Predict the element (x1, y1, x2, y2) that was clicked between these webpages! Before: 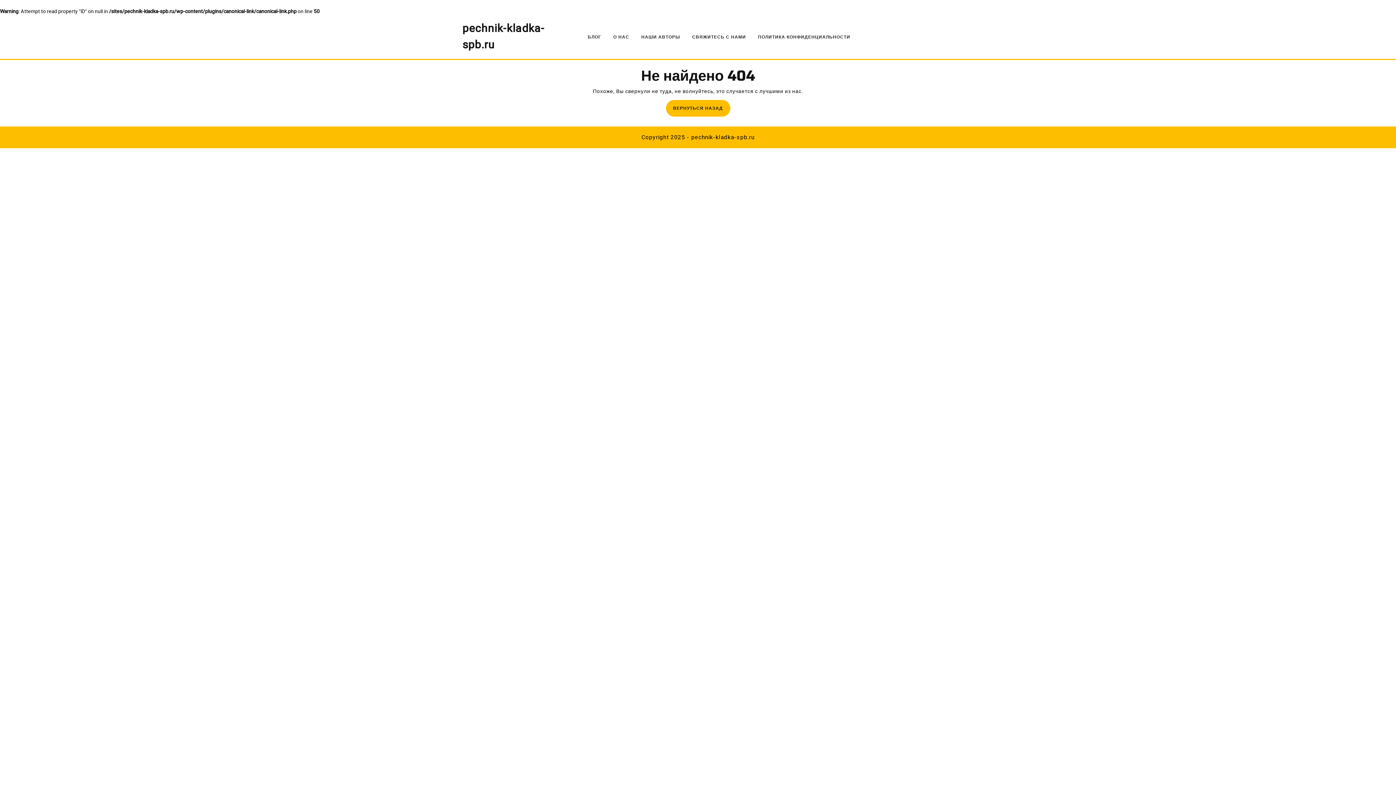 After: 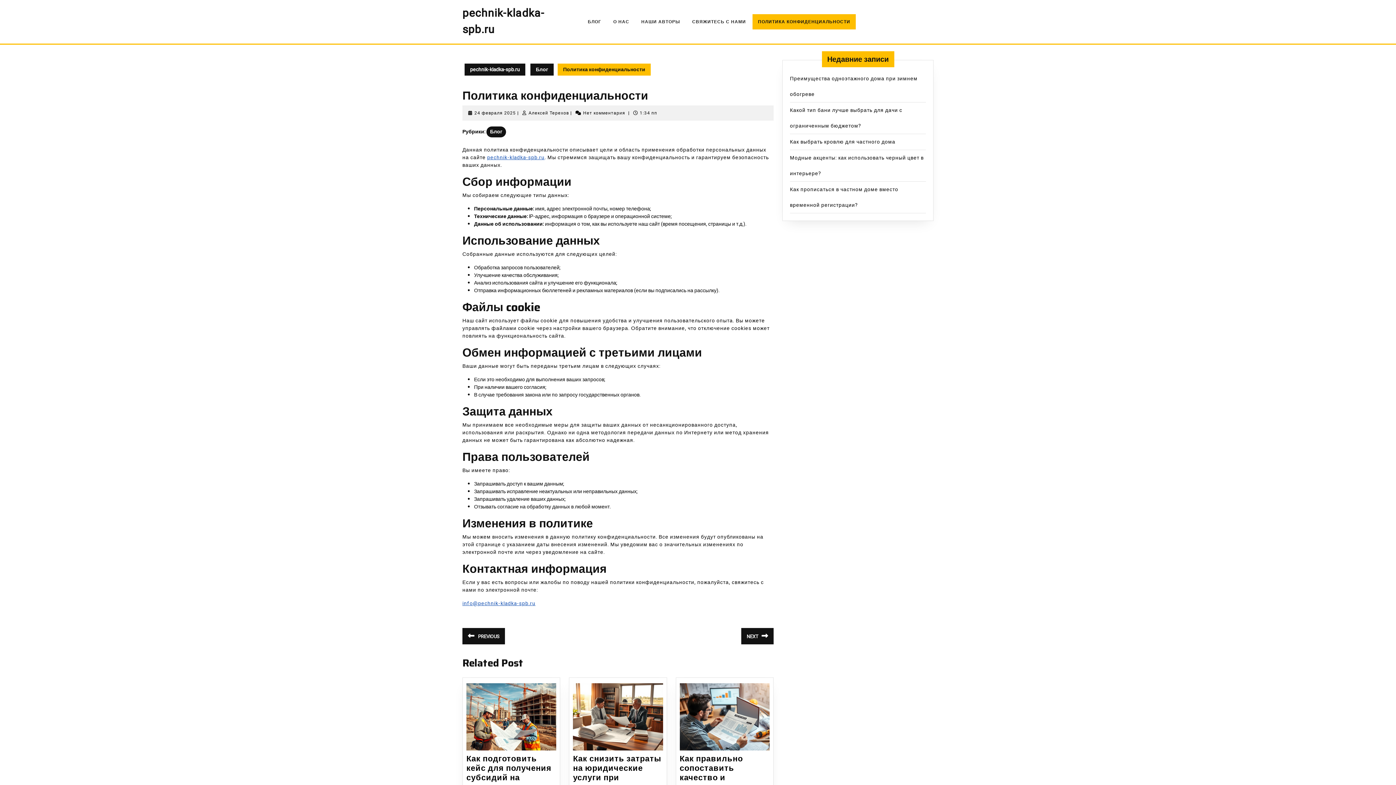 Action: bbox: (752, 29, 856, 44) label: ПОЛИТИКА КОНФИДЕНЦИАЛЬНОСТИ